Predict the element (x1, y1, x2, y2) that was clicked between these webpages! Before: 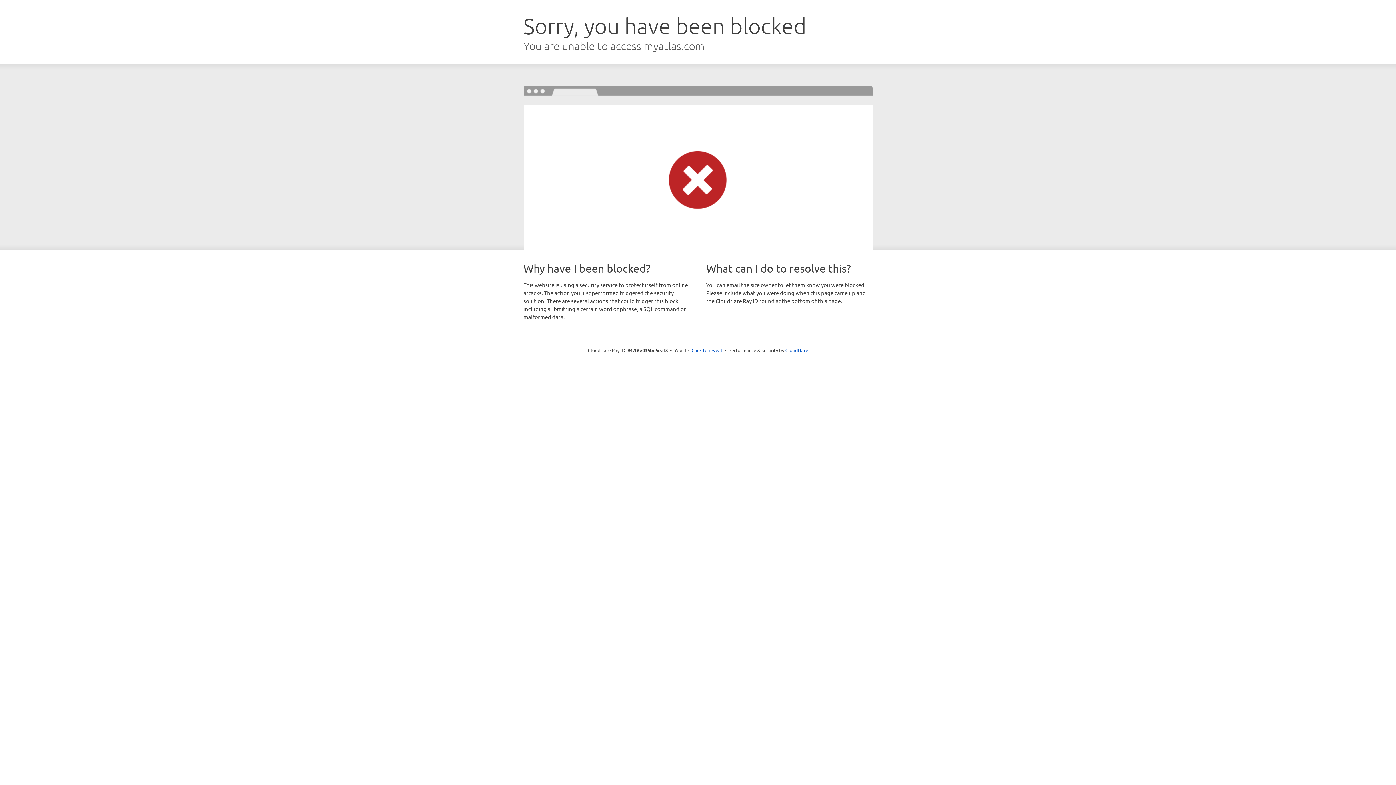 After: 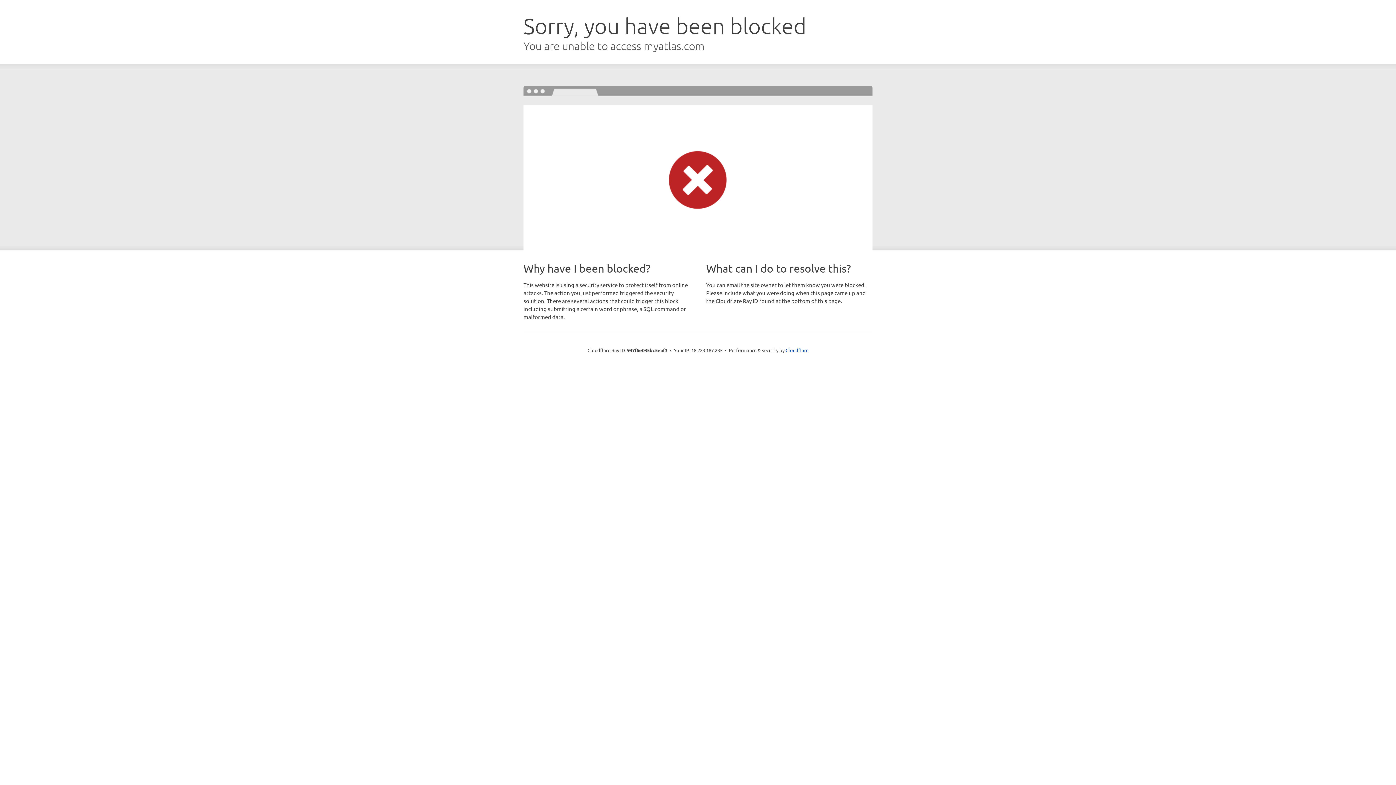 Action: bbox: (691, 346, 722, 353) label: Click to reveal